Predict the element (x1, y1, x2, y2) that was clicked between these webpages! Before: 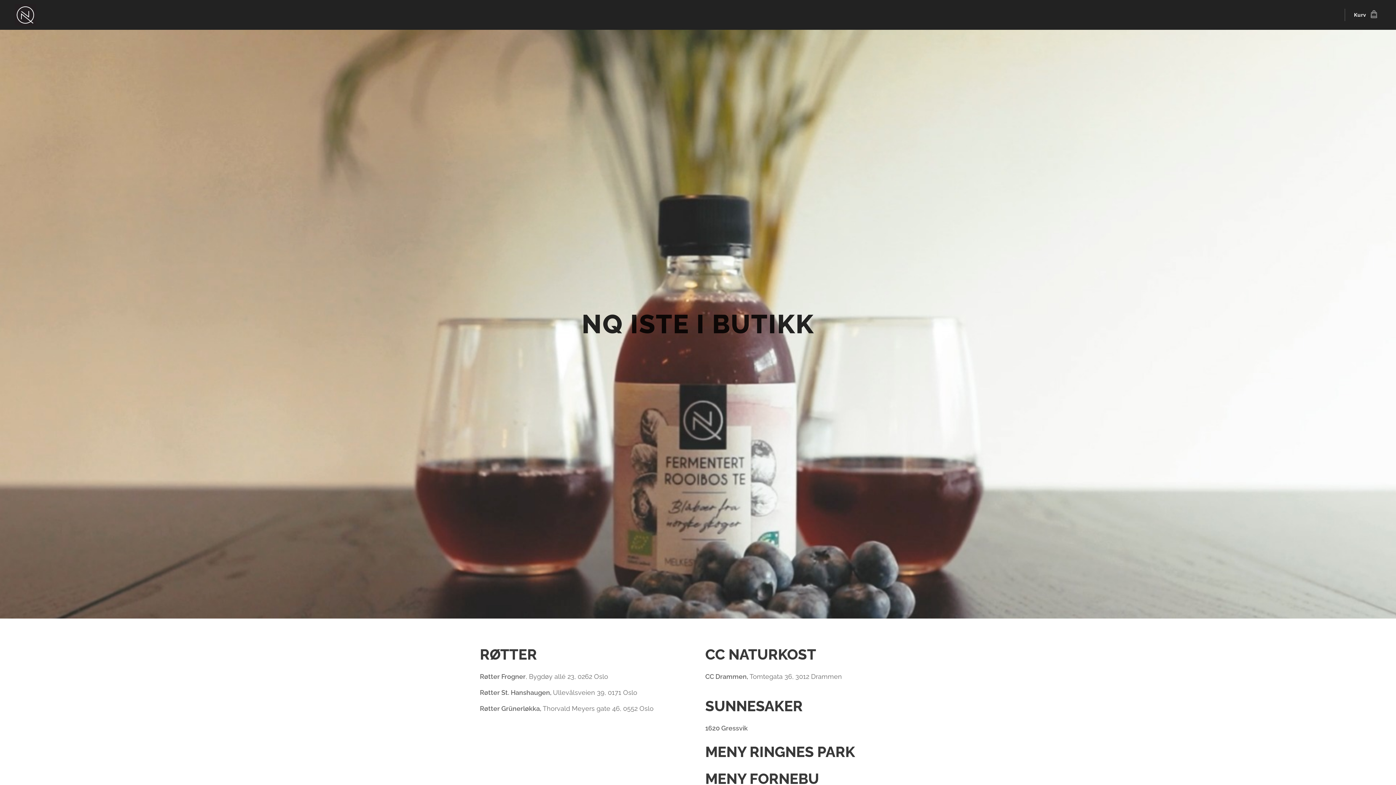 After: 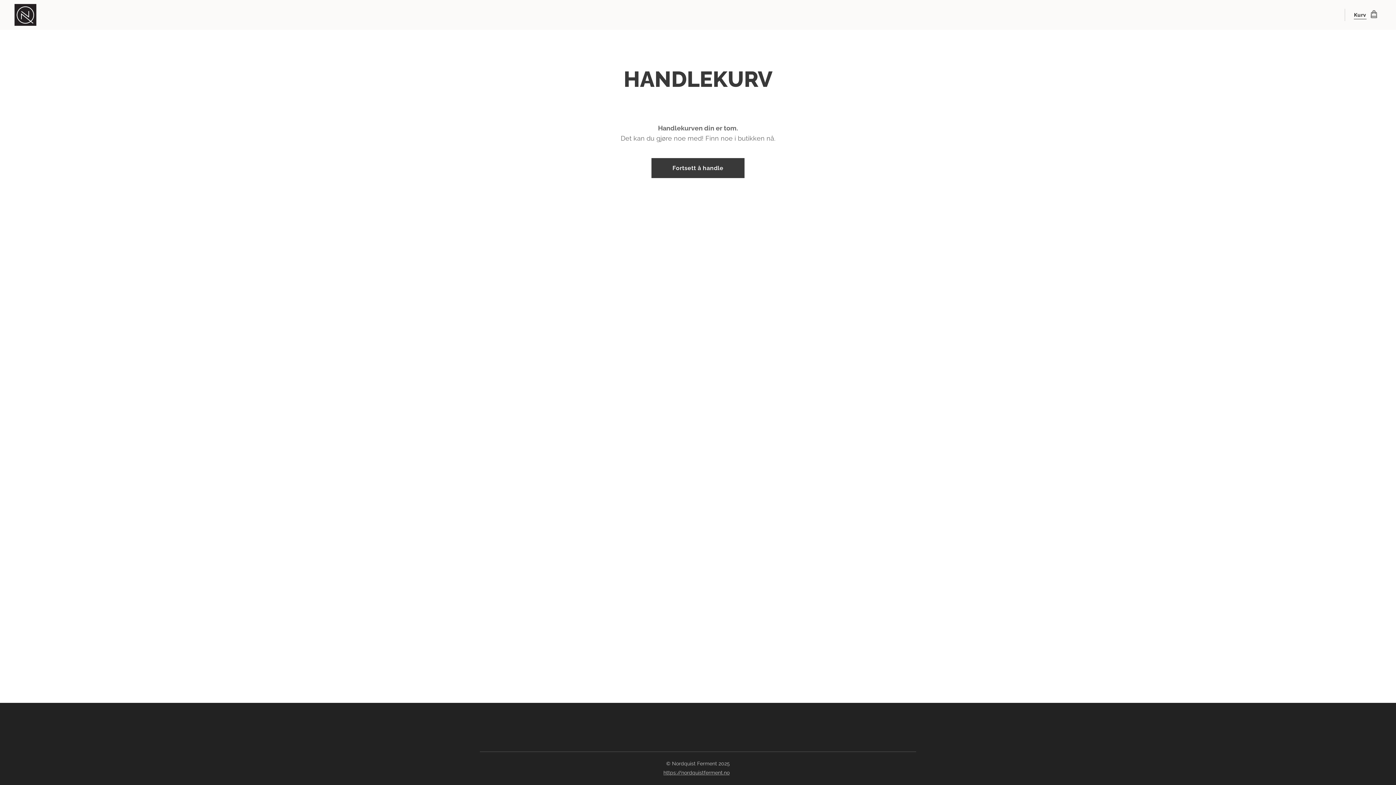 Action: bbox: (1345, 5, 1381, 24) label: Kurv
0